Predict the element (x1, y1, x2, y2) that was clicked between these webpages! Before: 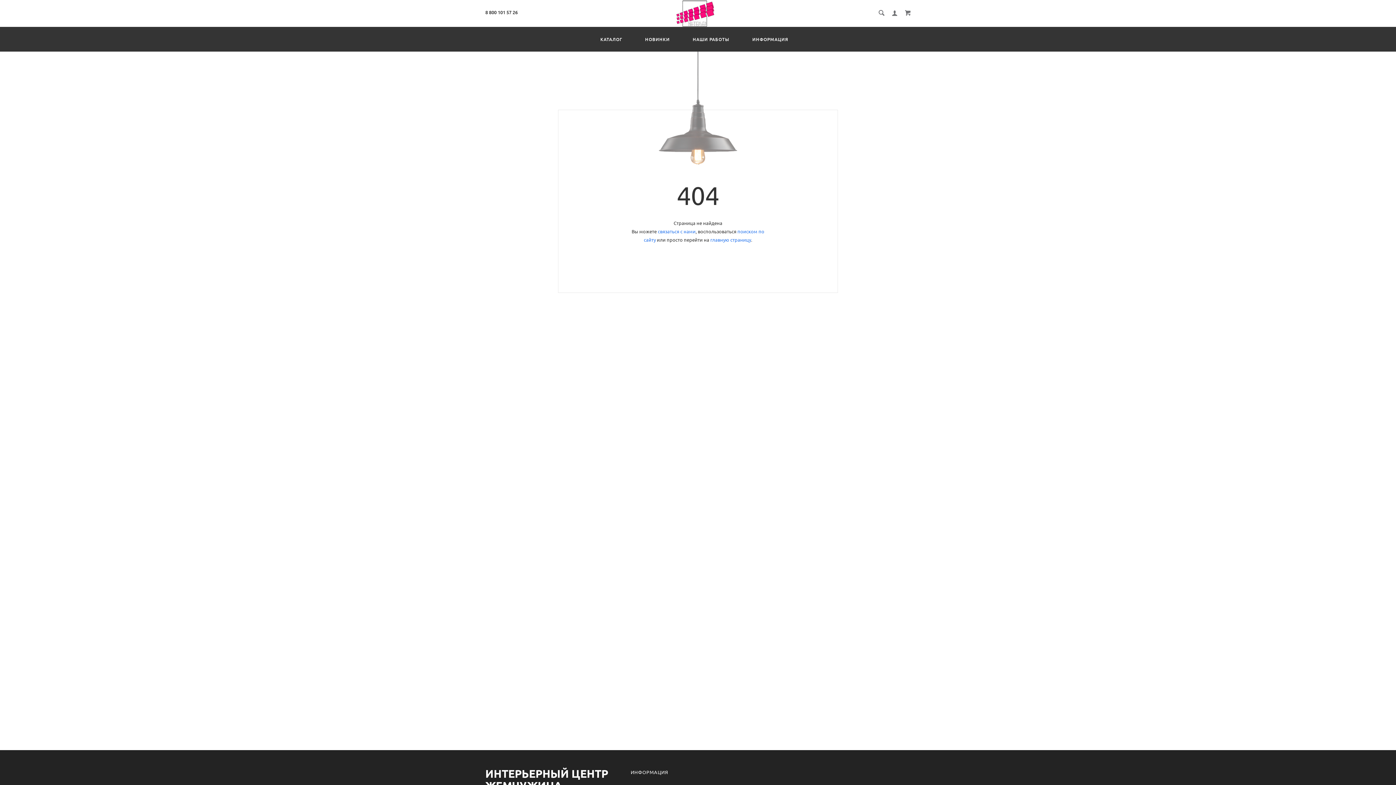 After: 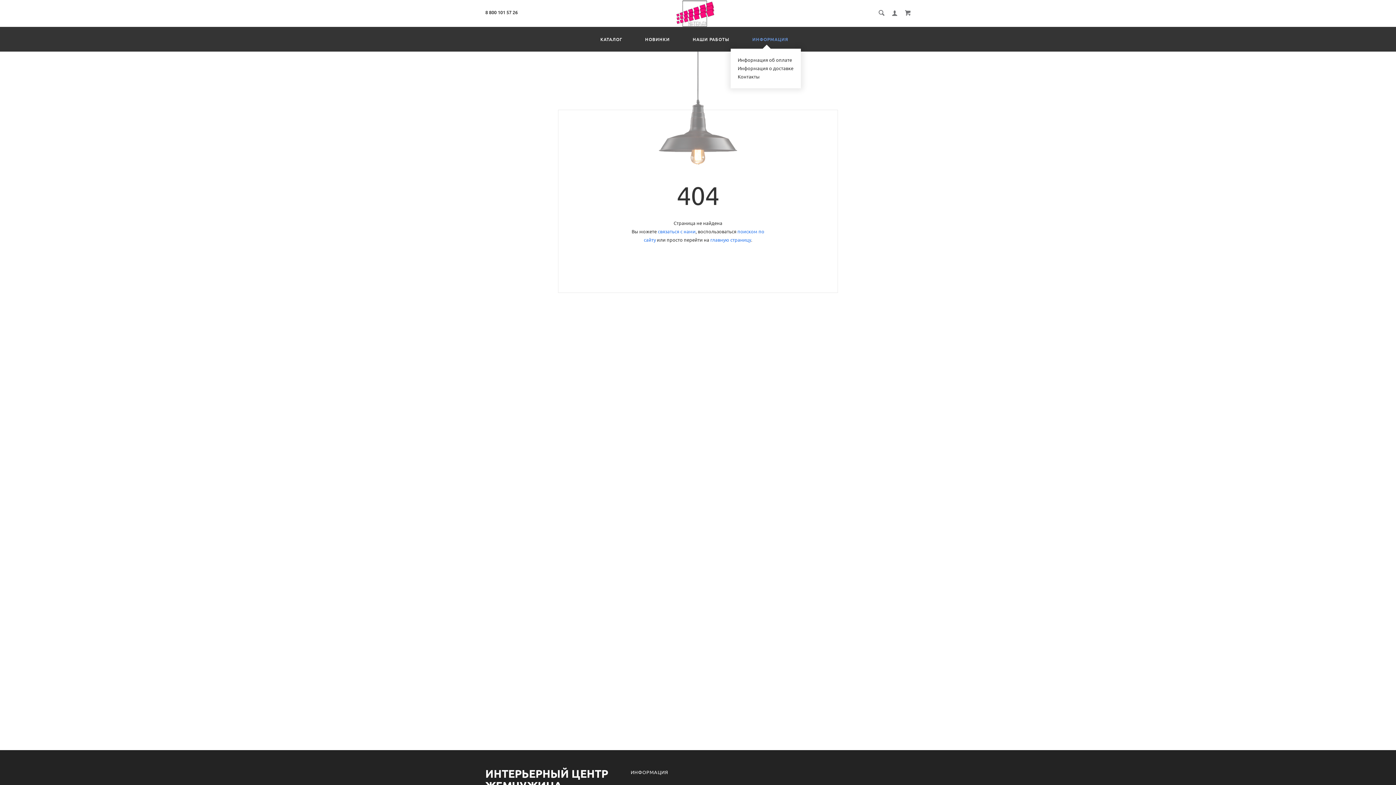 Action: label: ИНФОРМАЦИЯ bbox: (748, 35, 792, 43)